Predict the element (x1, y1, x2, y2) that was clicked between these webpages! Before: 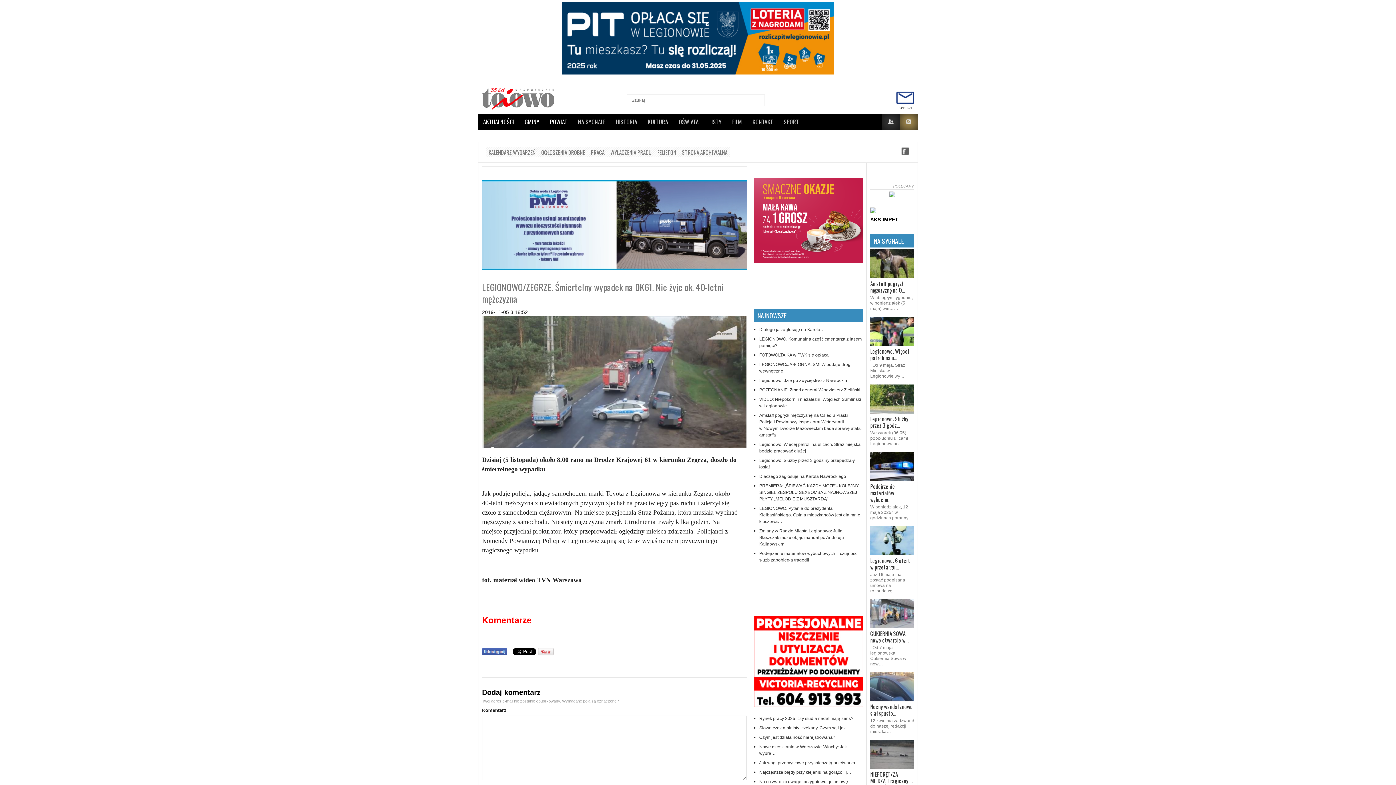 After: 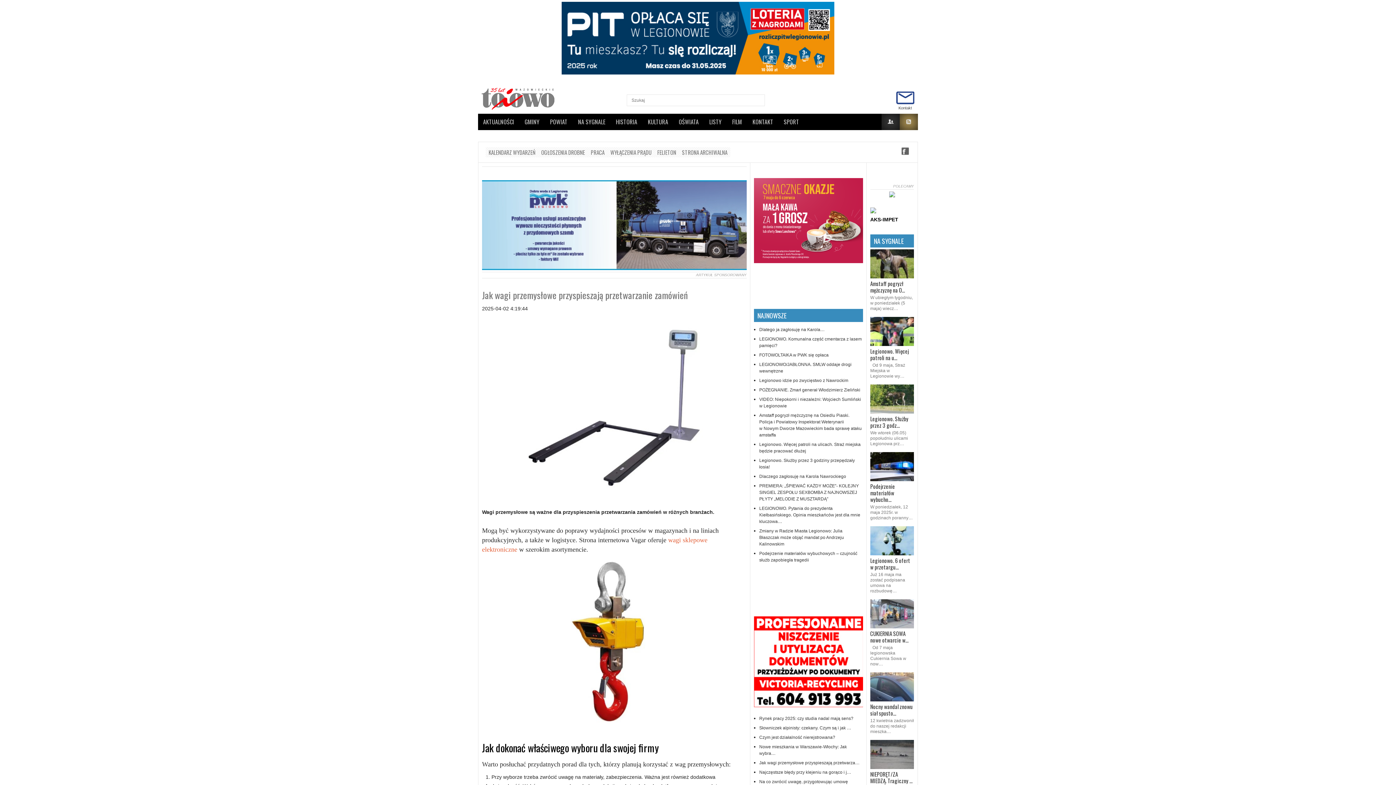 Action: label: Jak wagi przemysłowe przyspieszają przetwarza… bbox: (759, 760, 859, 765)